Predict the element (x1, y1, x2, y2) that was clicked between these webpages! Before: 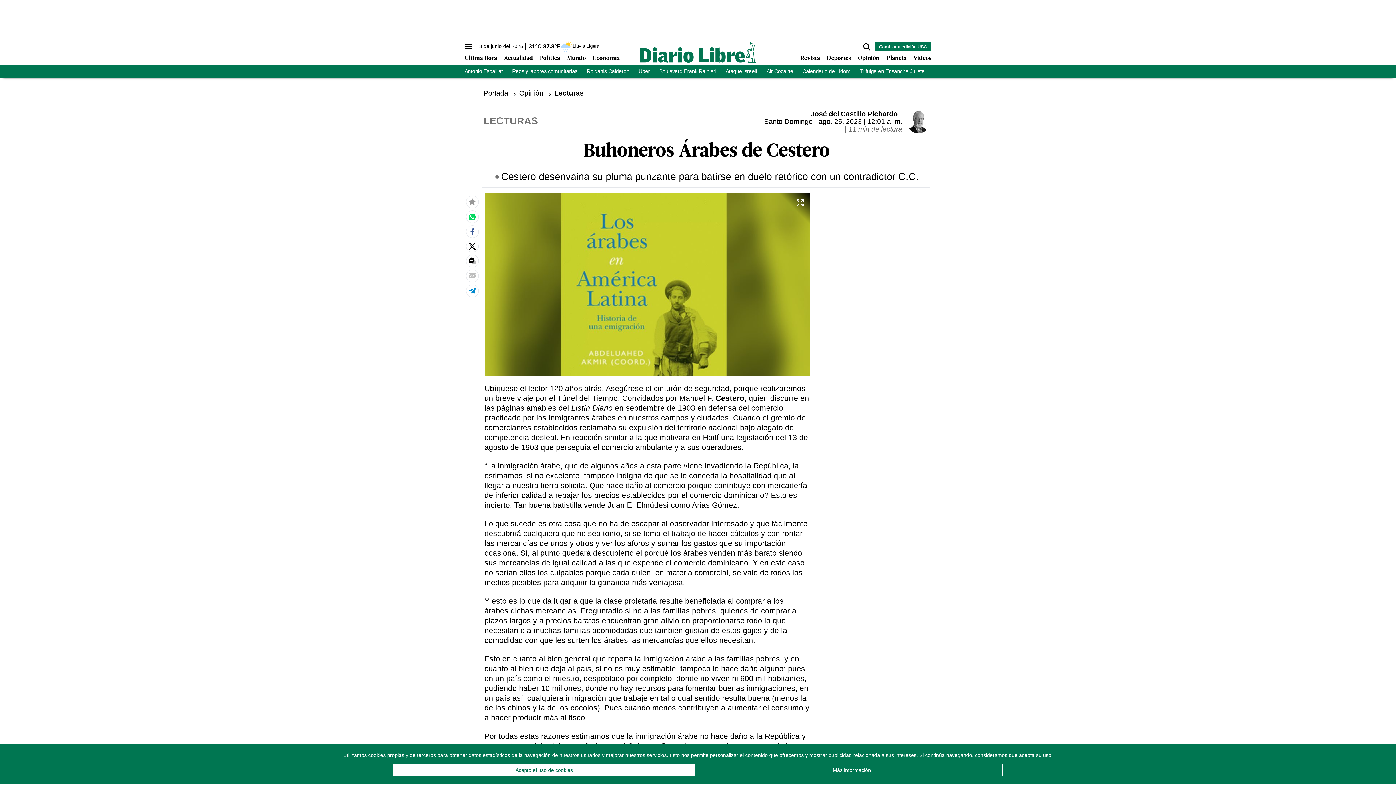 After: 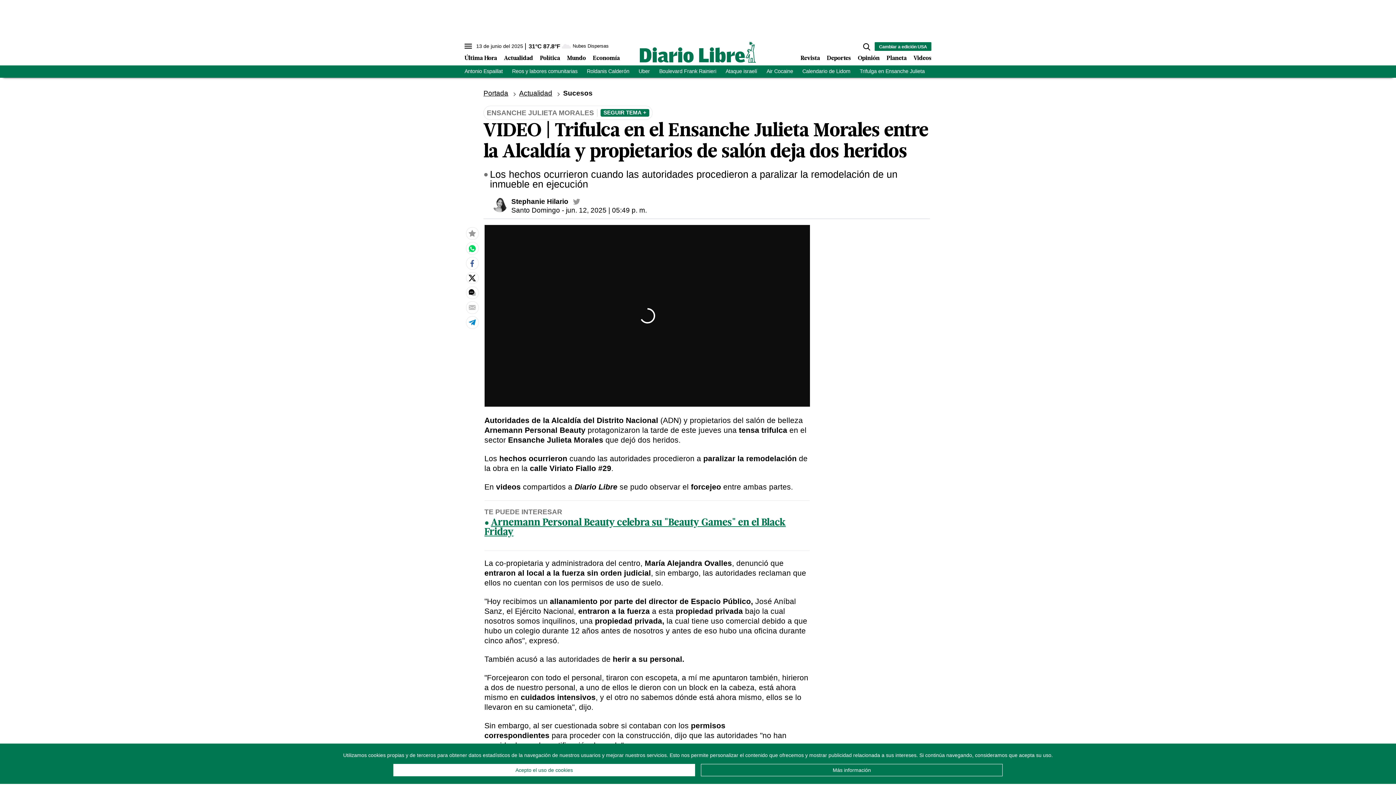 Action: bbox: (859, 68, 925, 74) label: Trifulga en Ensanche Julieta